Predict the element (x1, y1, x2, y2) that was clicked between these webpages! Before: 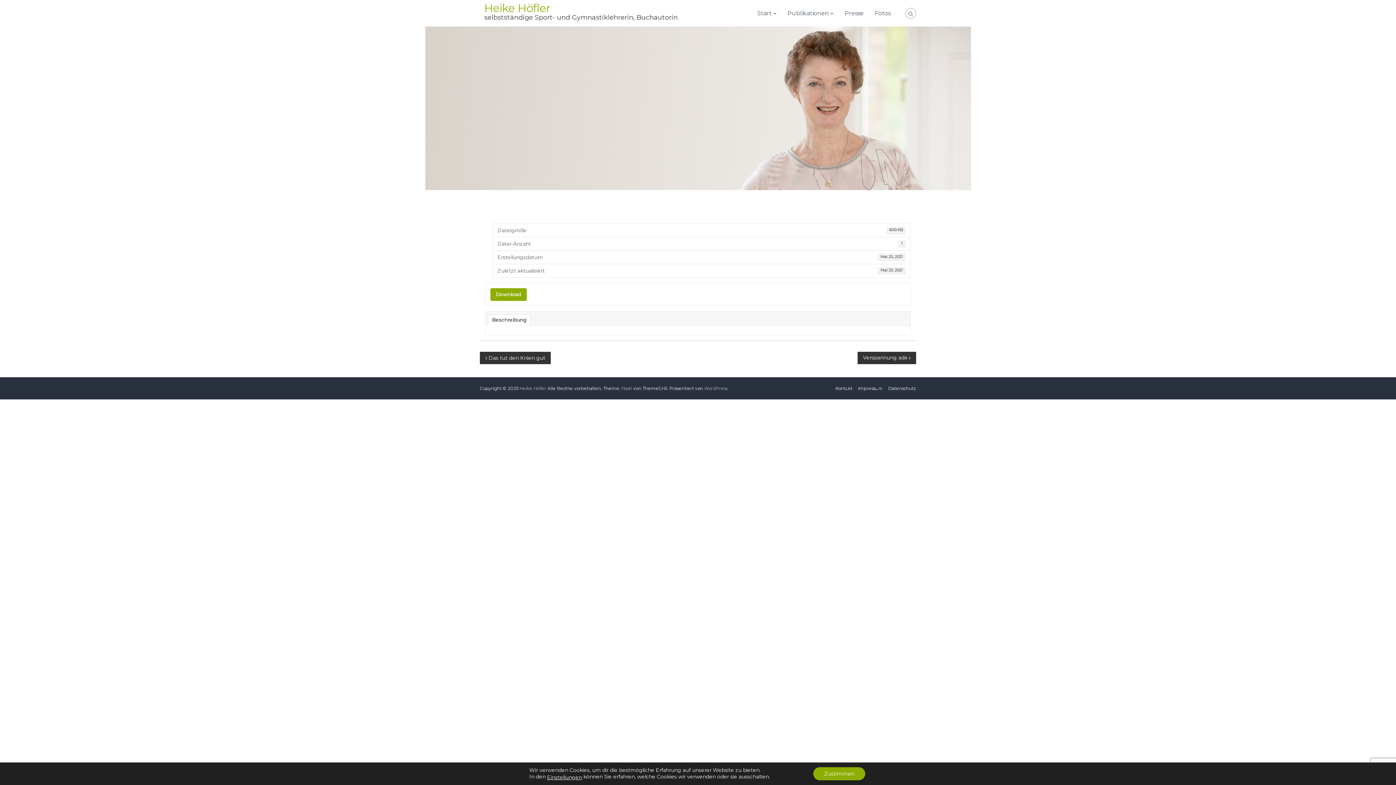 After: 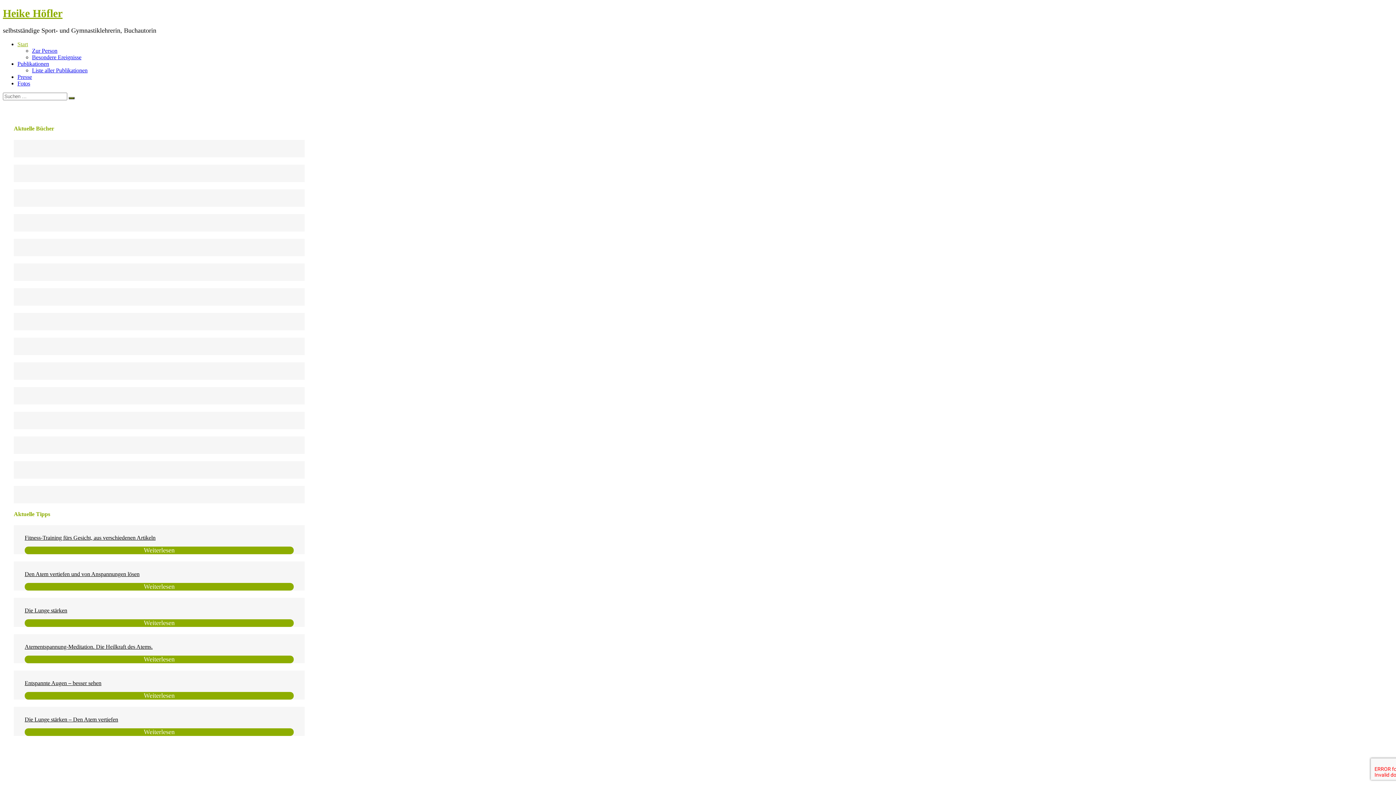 Action: bbox: (484, 1, 550, 14) label: Heike Höfler